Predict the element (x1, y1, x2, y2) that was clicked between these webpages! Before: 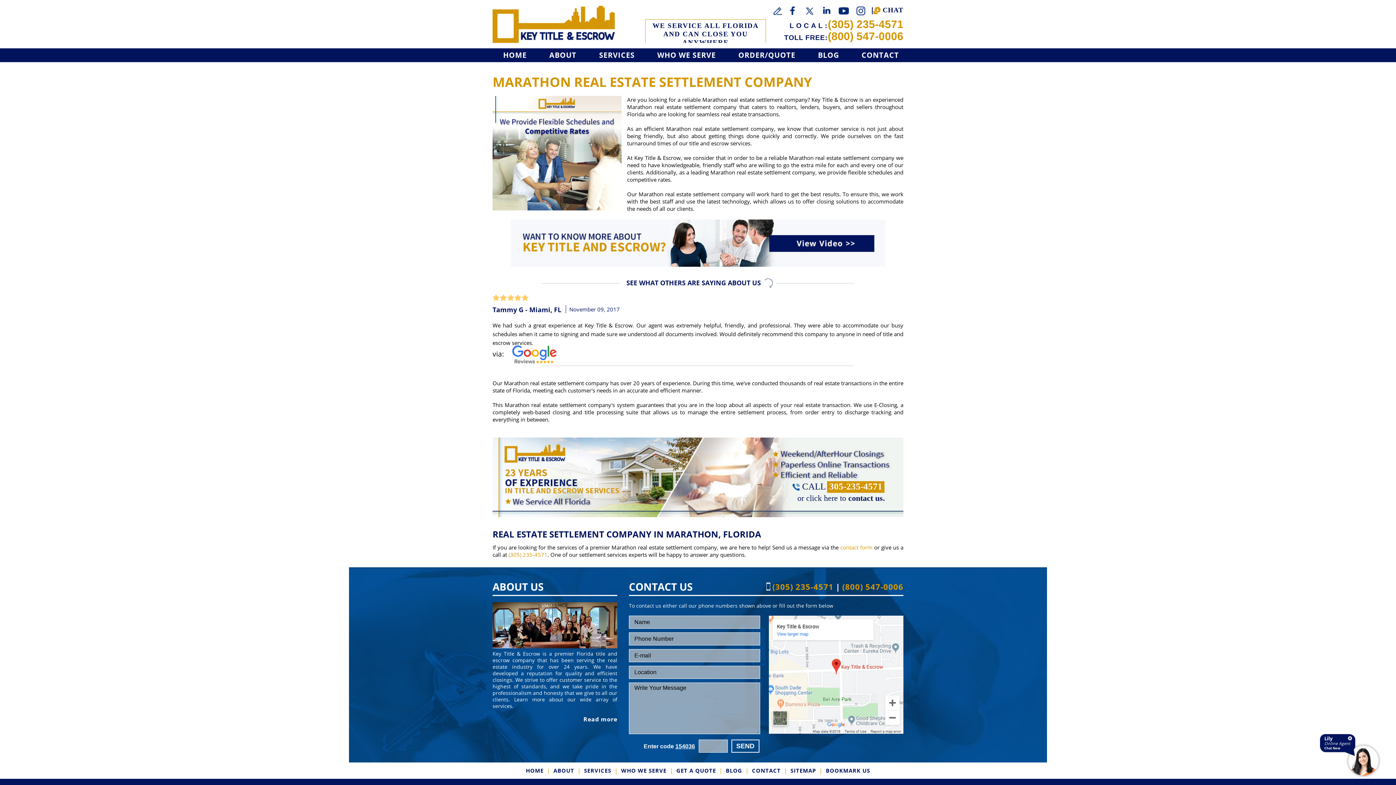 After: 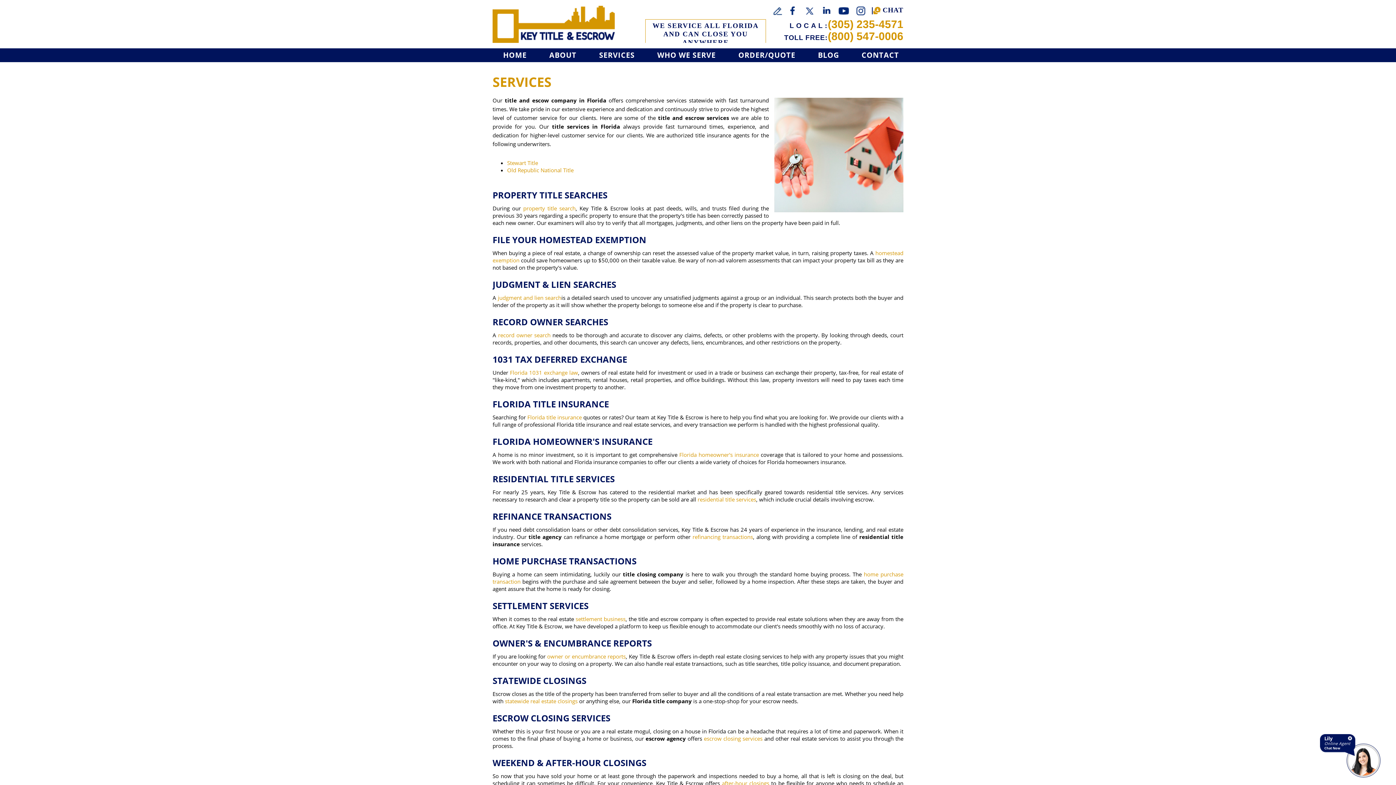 Action: bbox: (582, 767, 613, 774) label: Go to Services